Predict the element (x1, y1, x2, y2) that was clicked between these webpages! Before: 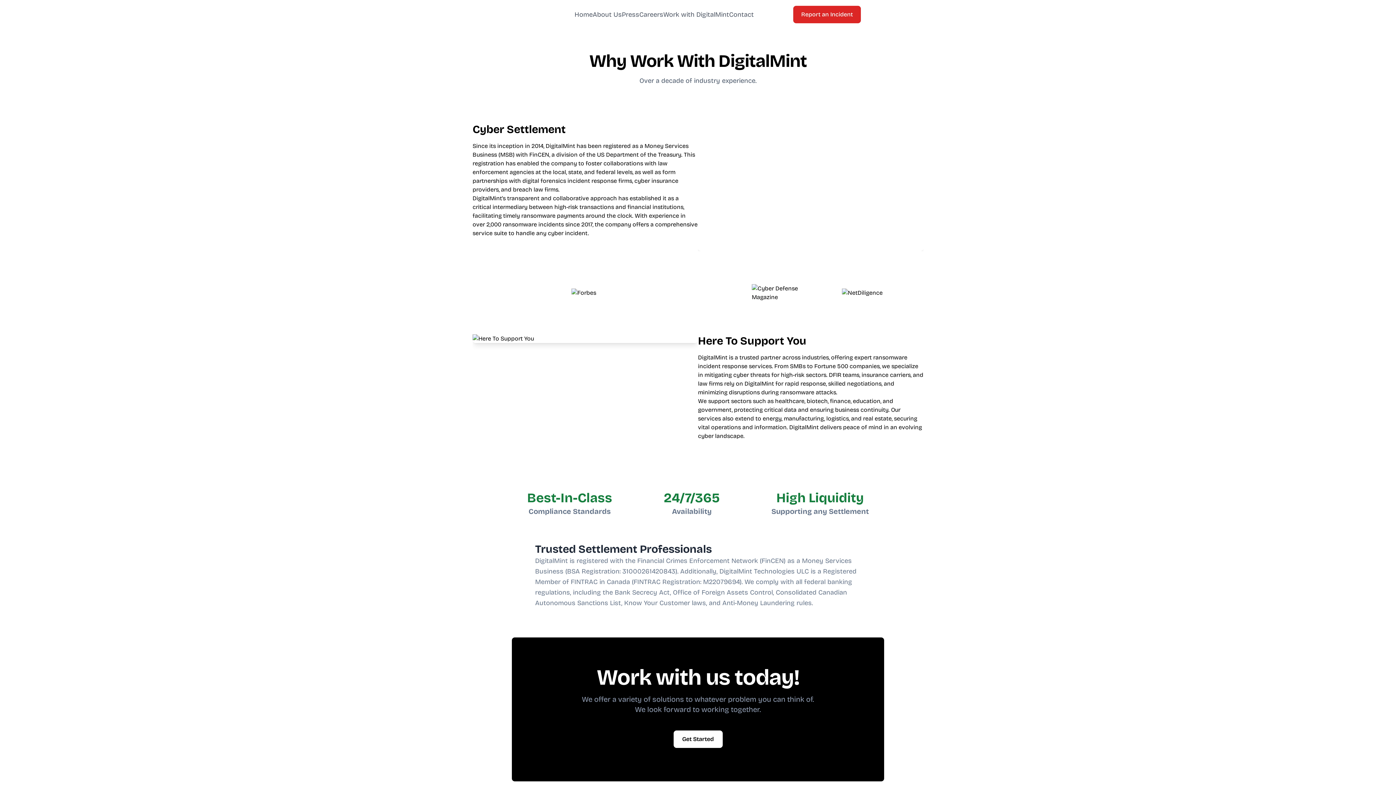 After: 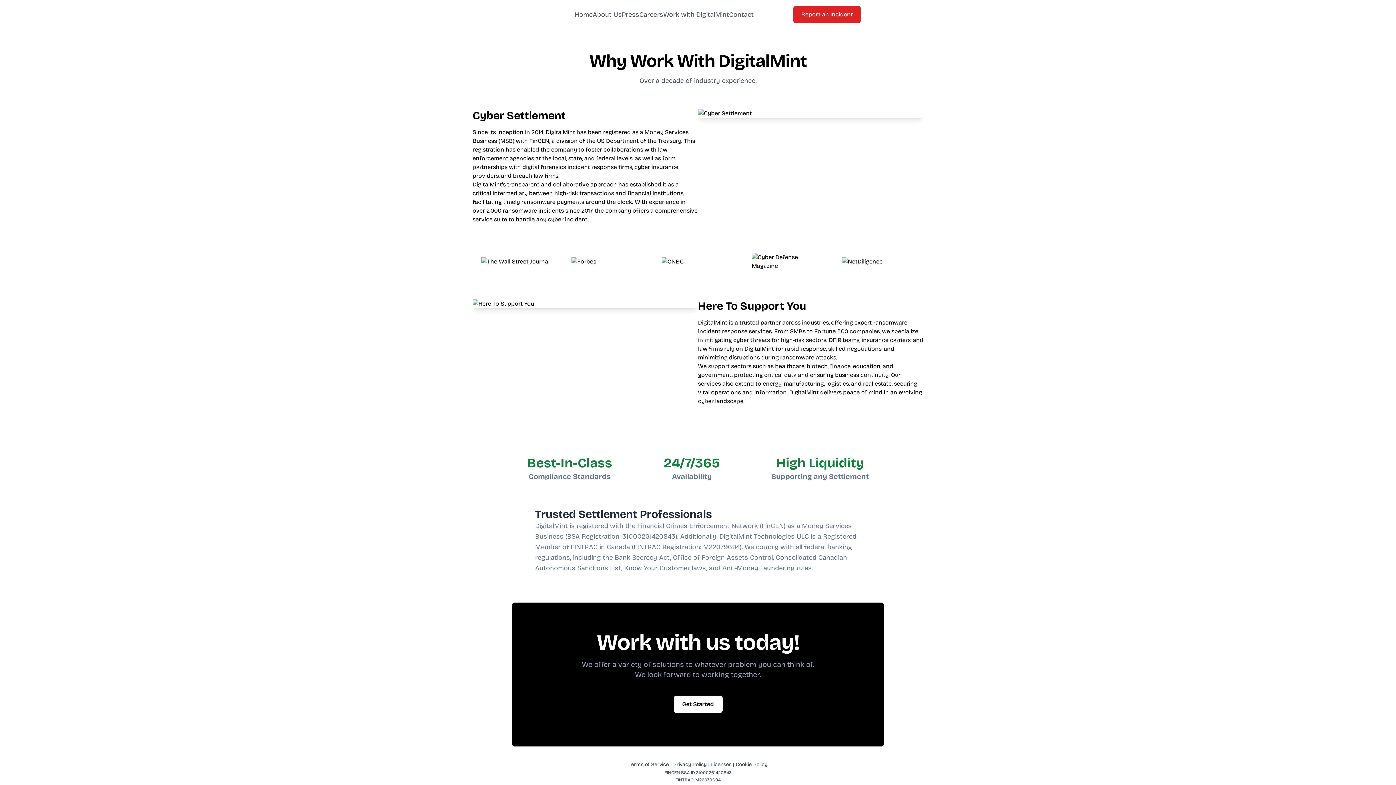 Action: bbox: (752, 284, 824, 301)